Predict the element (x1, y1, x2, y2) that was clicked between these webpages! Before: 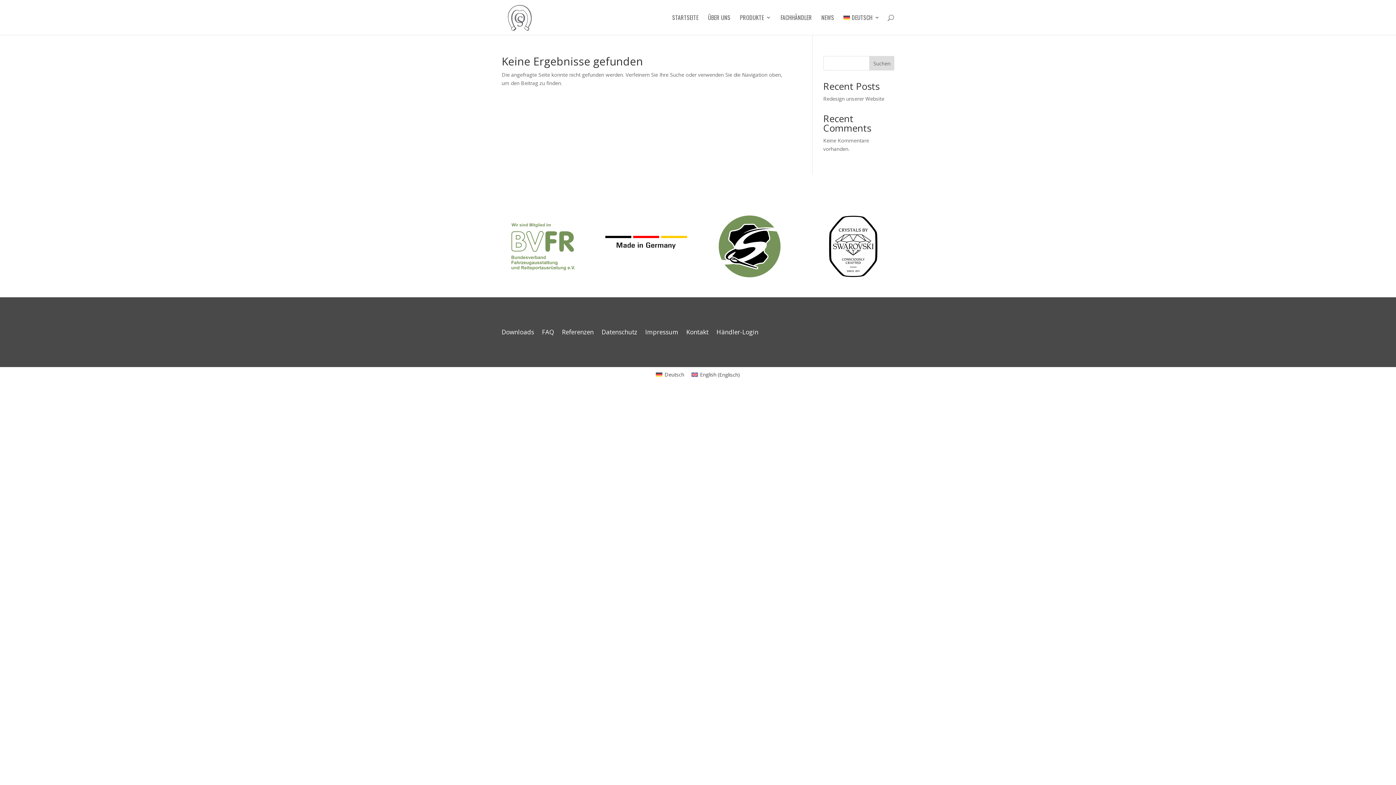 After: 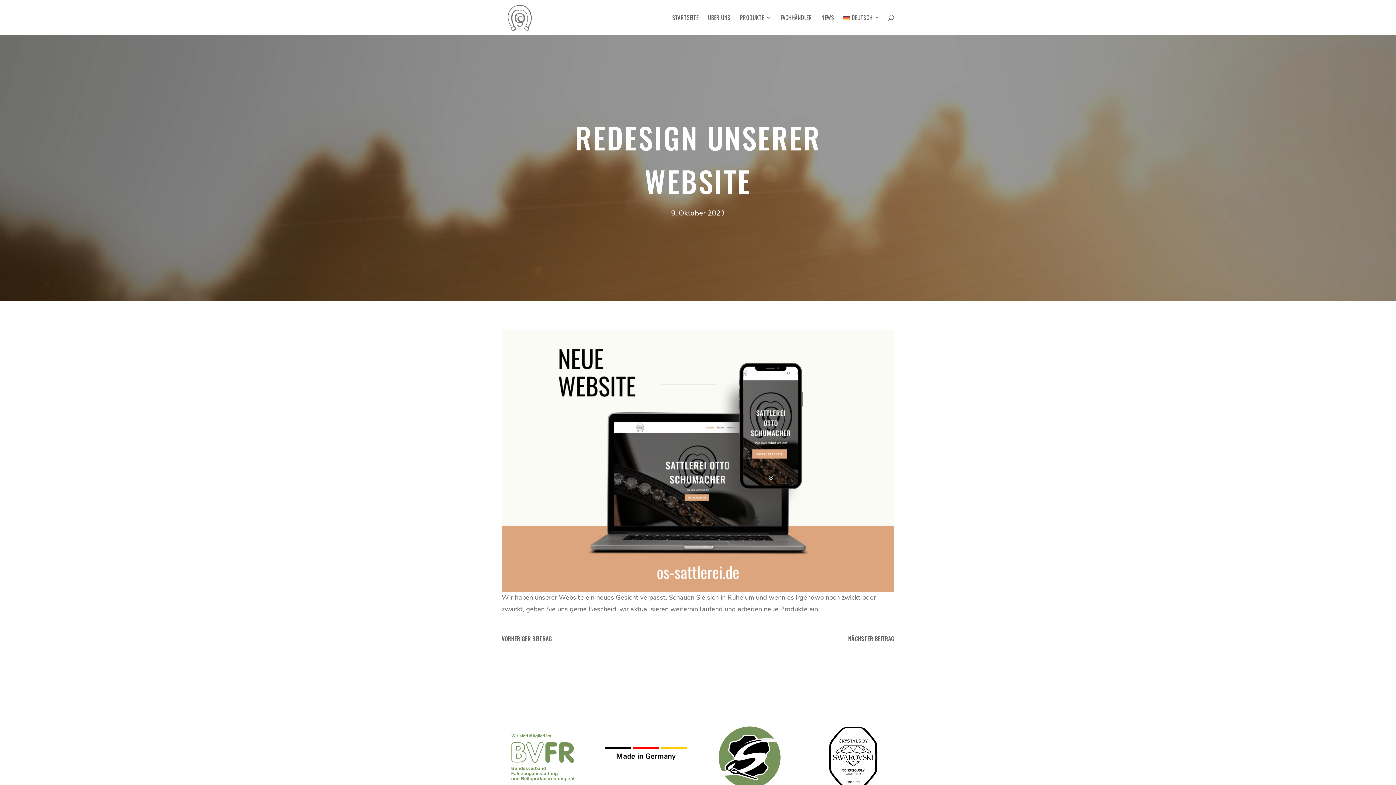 Action: bbox: (823, 95, 884, 102) label: Redesign unserer Website